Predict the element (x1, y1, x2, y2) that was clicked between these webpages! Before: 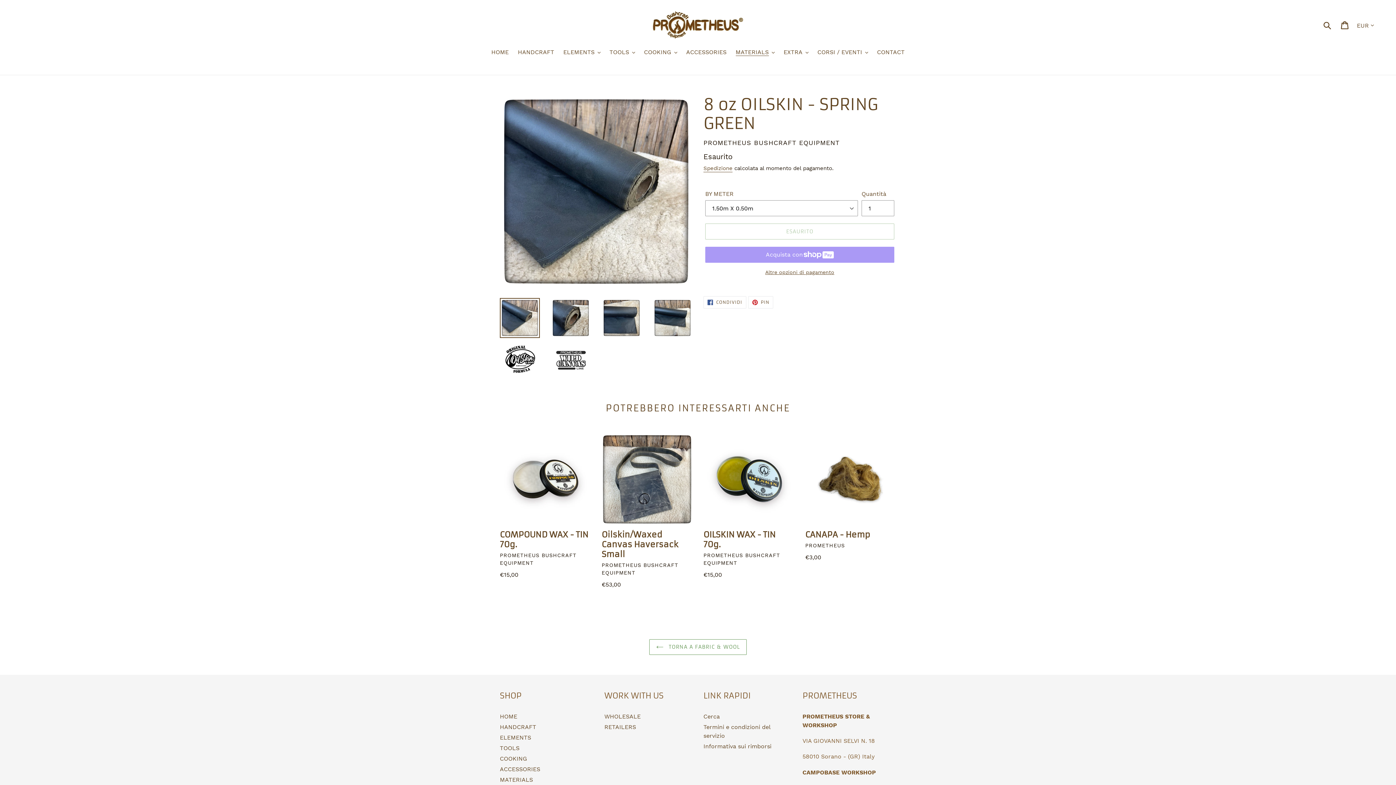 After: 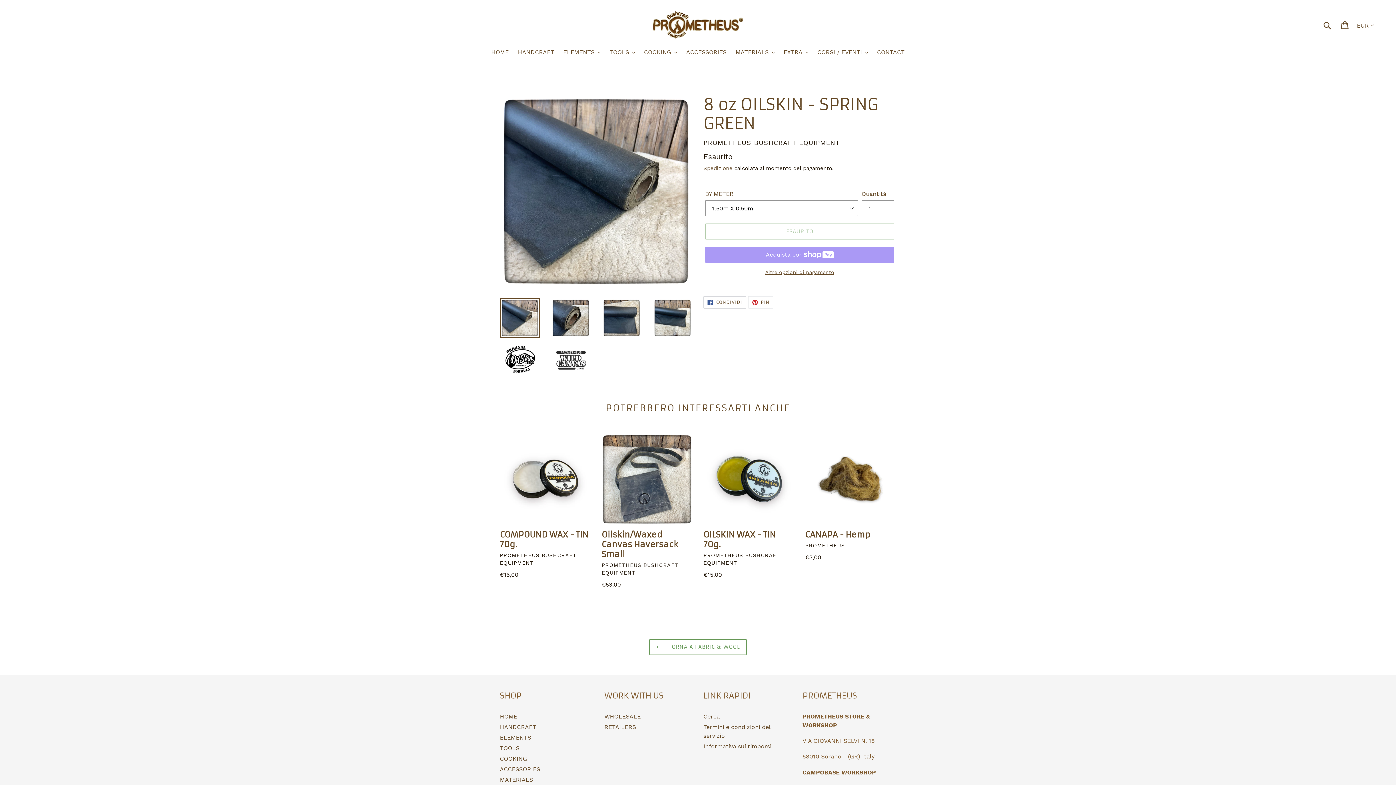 Action: label:  CONDIVIDI
CONDIVIDI SU FACEBOOK bbox: (703, 296, 746, 308)